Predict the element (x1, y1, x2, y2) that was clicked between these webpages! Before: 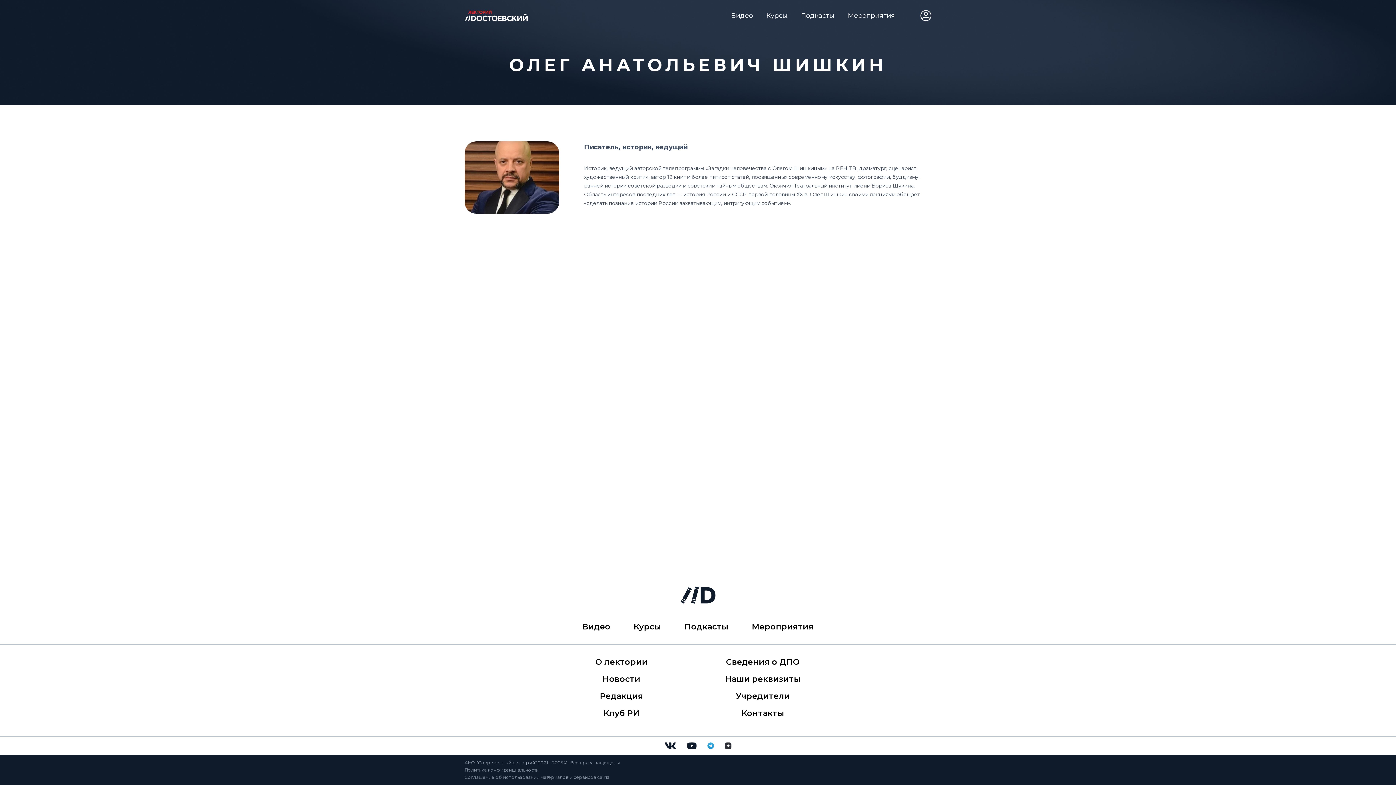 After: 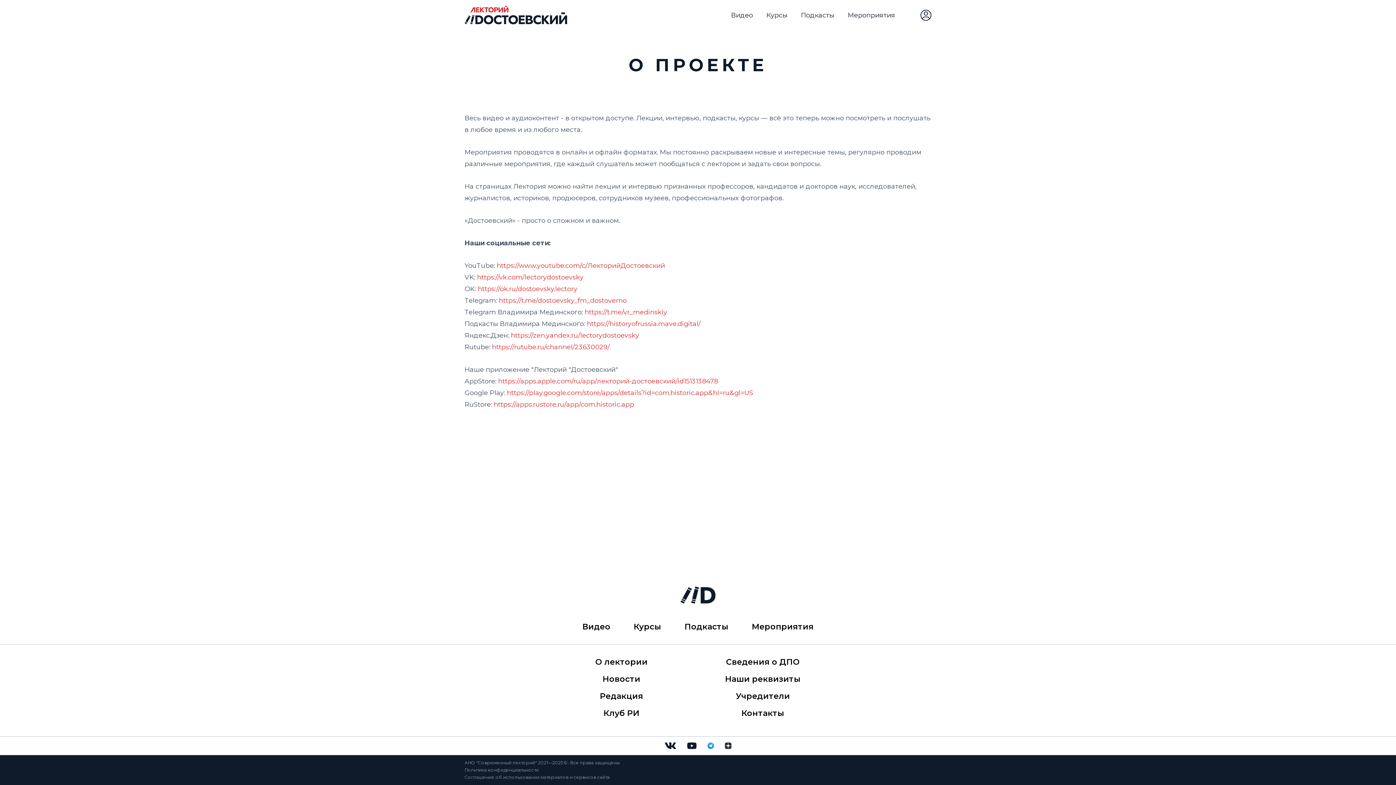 Action: label: О лектории bbox: (595, 657, 647, 667)